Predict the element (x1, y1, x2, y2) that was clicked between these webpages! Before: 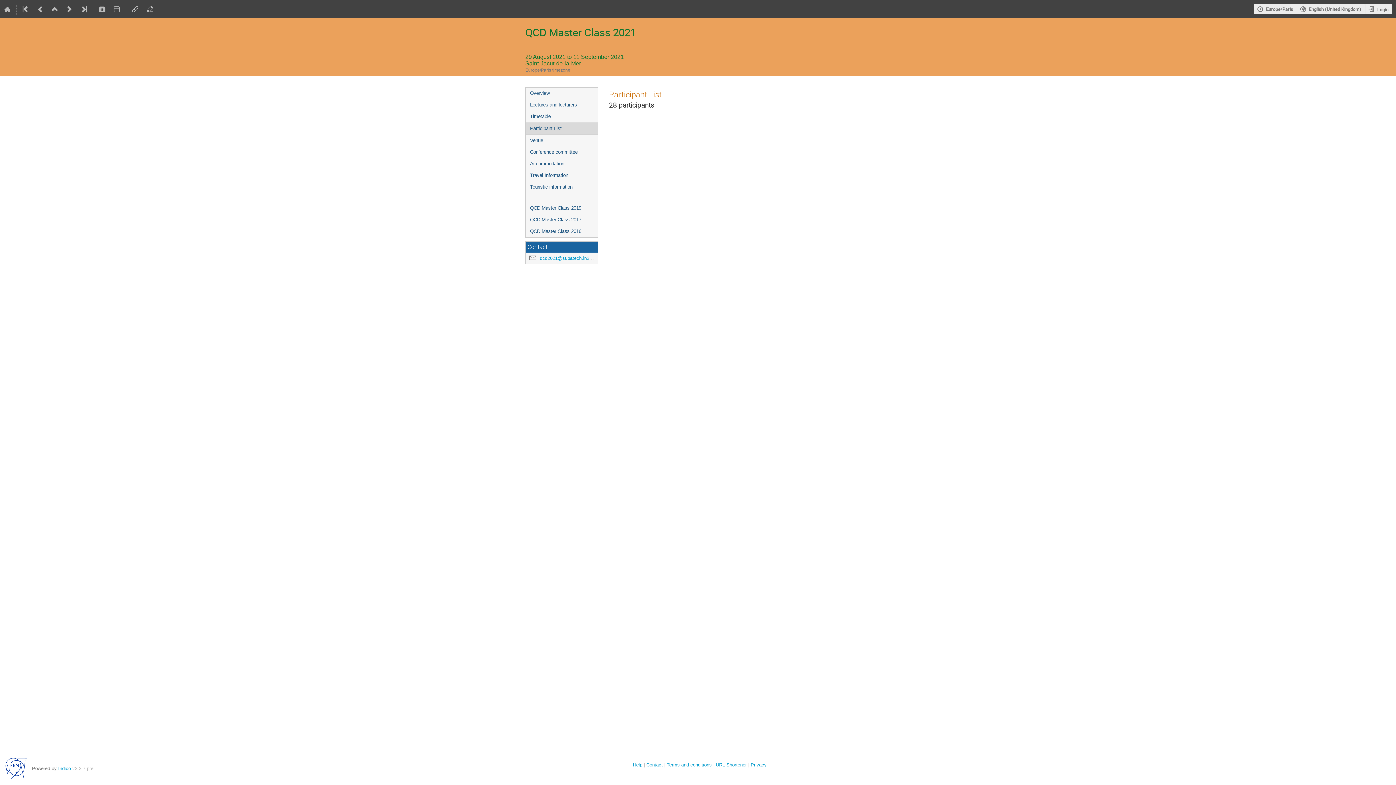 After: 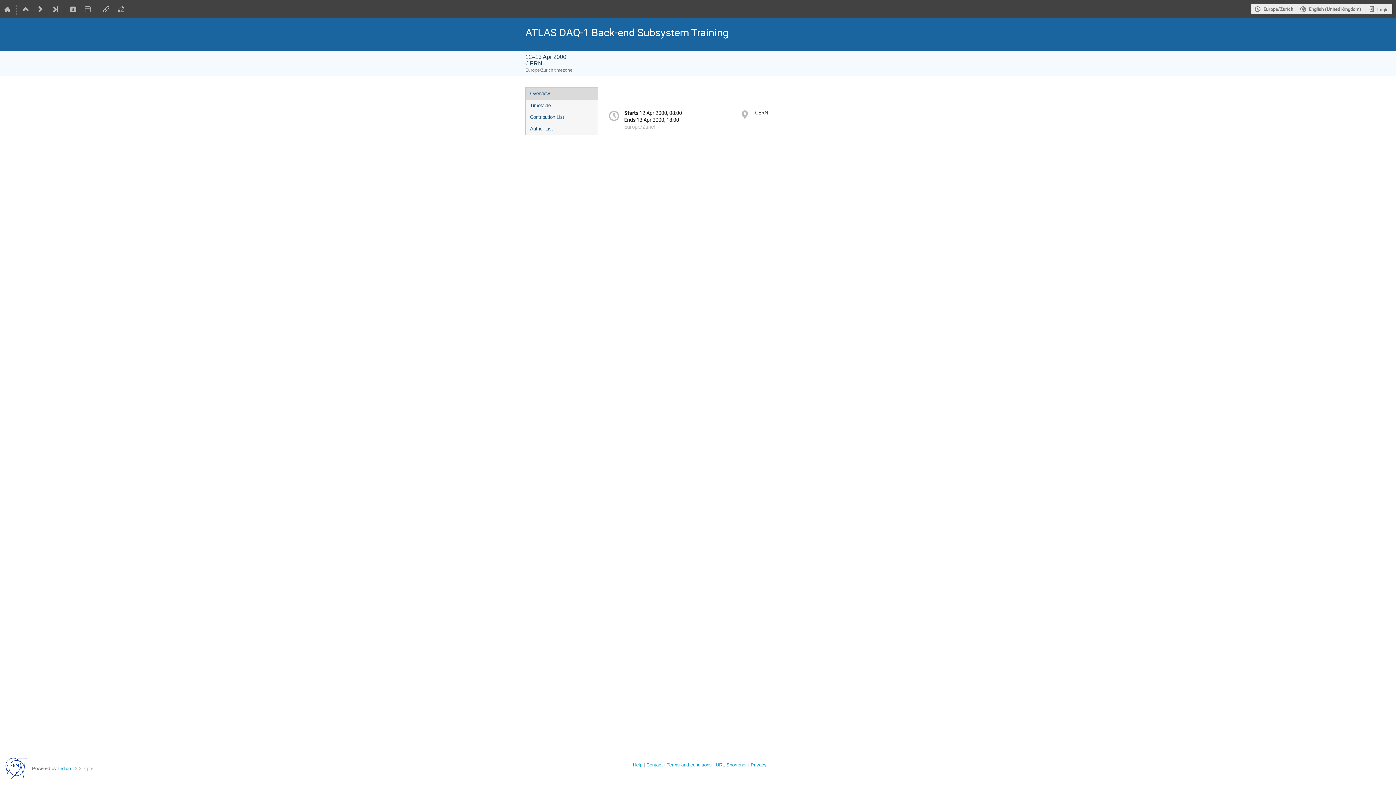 Action: bbox: (18, 0, 33, 18)